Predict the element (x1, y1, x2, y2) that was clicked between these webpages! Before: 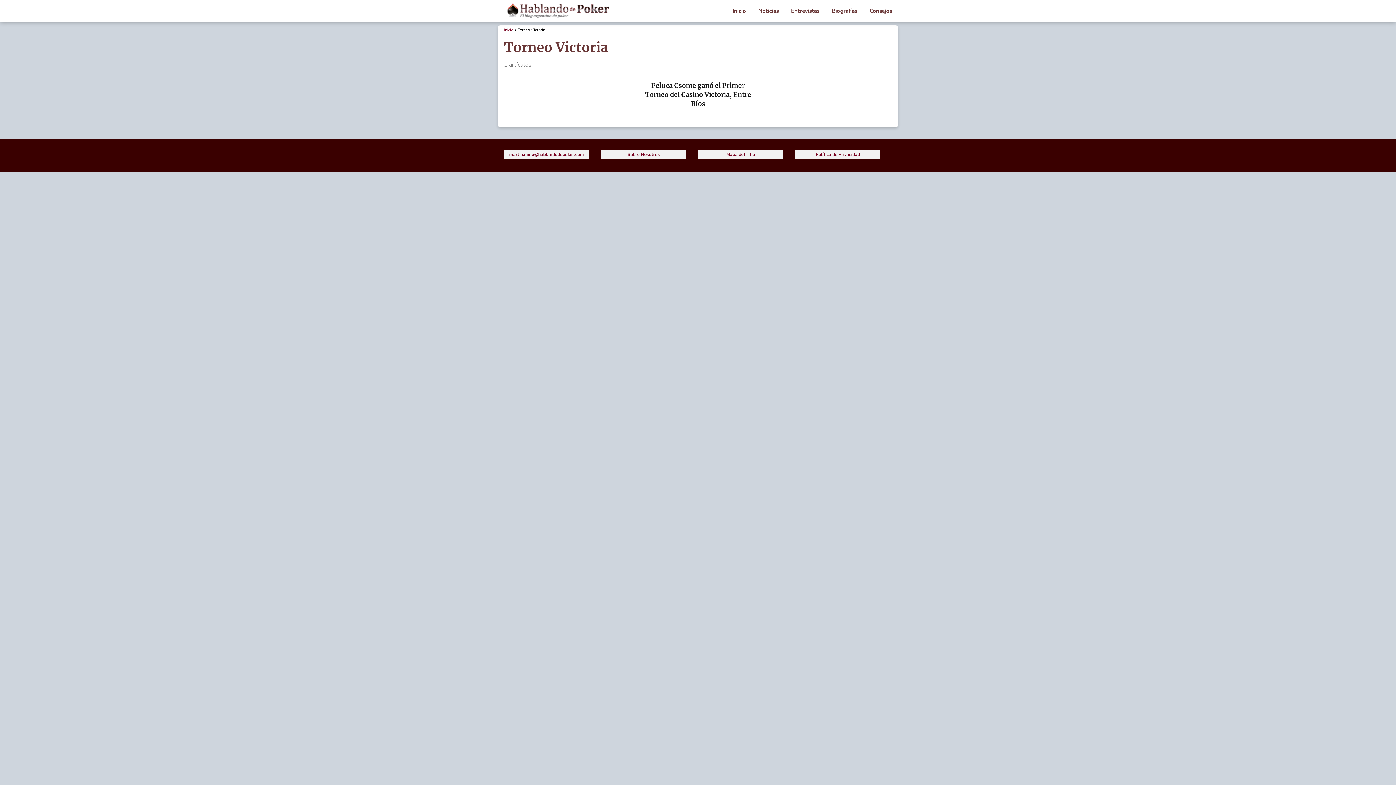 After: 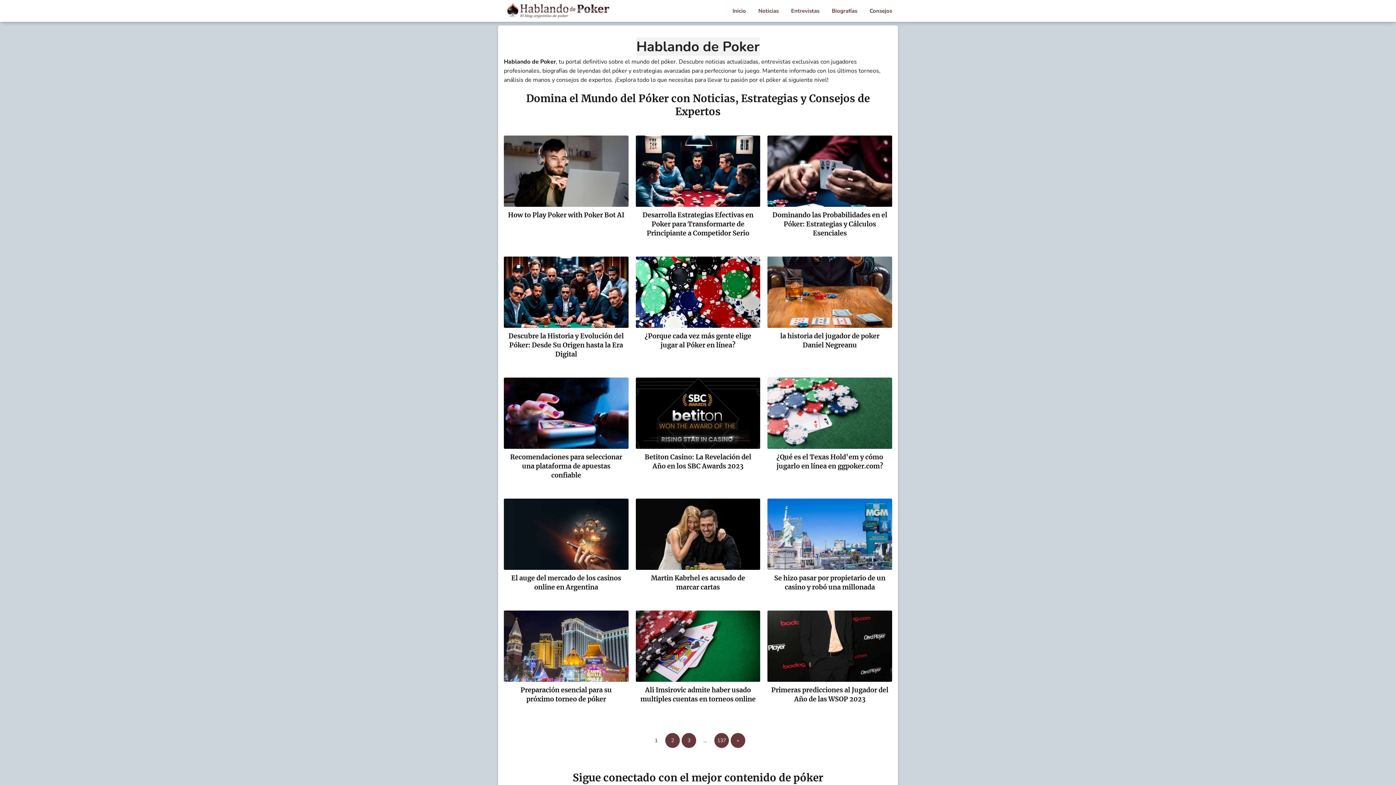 Action: bbox: (732, 7, 746, 14) label: Inicio